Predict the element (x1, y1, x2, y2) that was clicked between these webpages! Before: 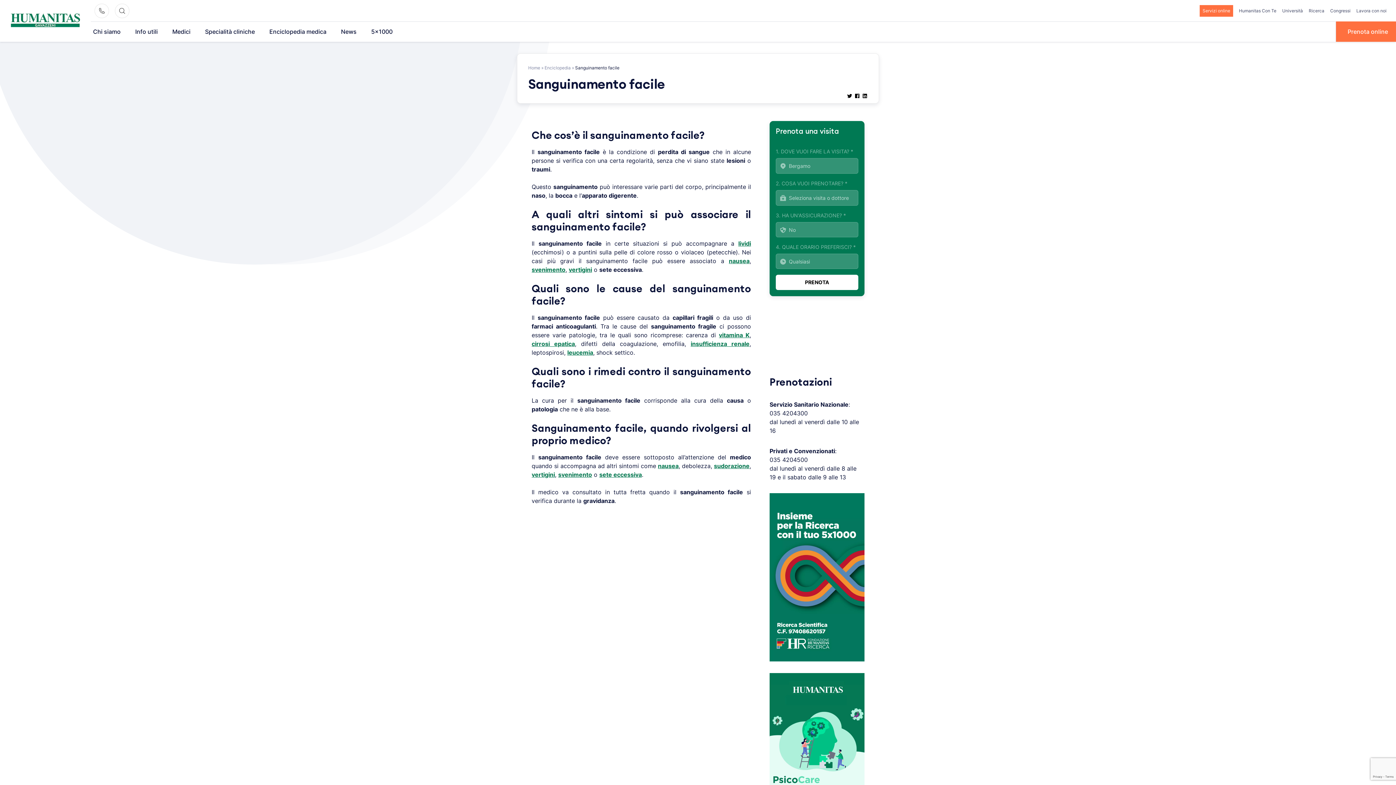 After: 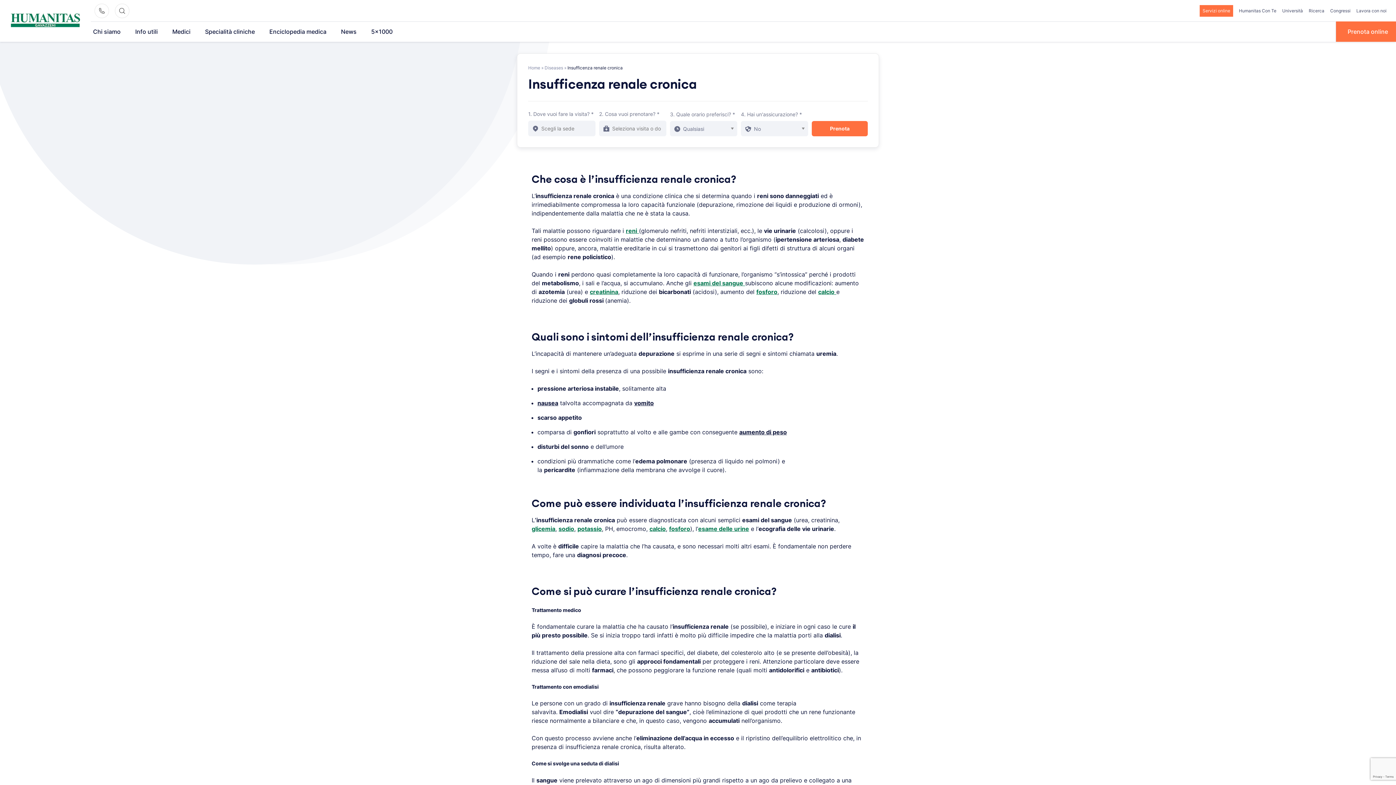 Action: bbox: (690, 340, 749, 347) label: insufficienza renale